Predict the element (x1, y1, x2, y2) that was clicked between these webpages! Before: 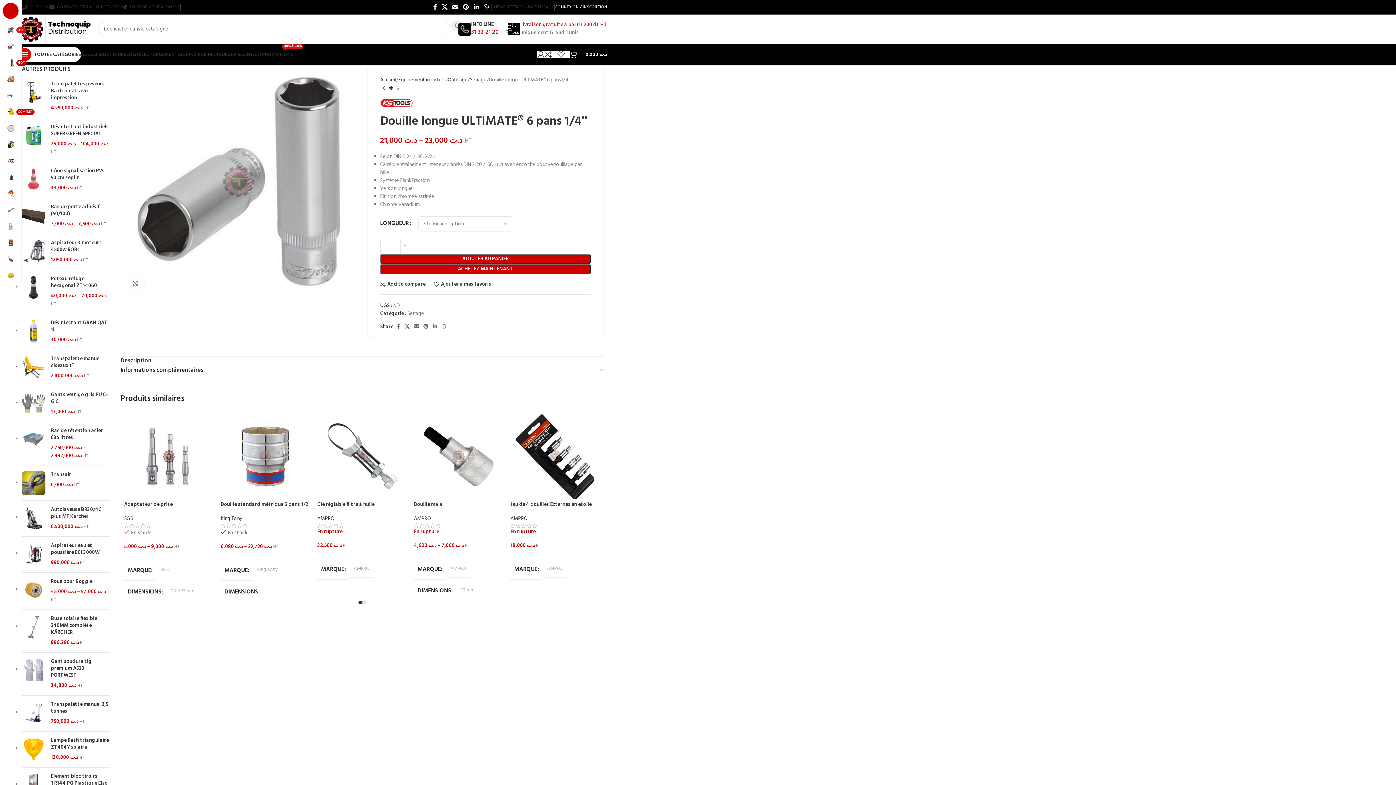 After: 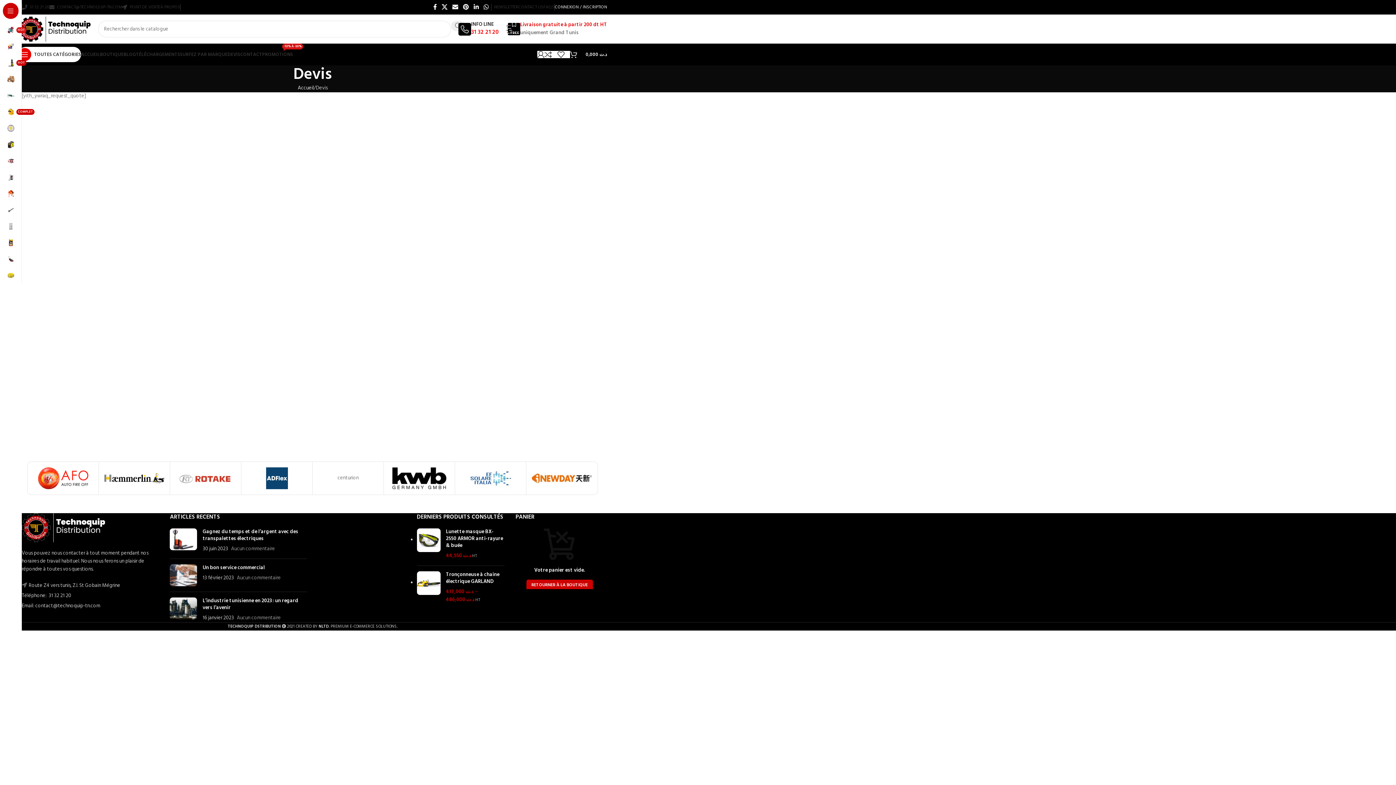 Action: bbox: (227, 47, 240, 61) label: DEVIS